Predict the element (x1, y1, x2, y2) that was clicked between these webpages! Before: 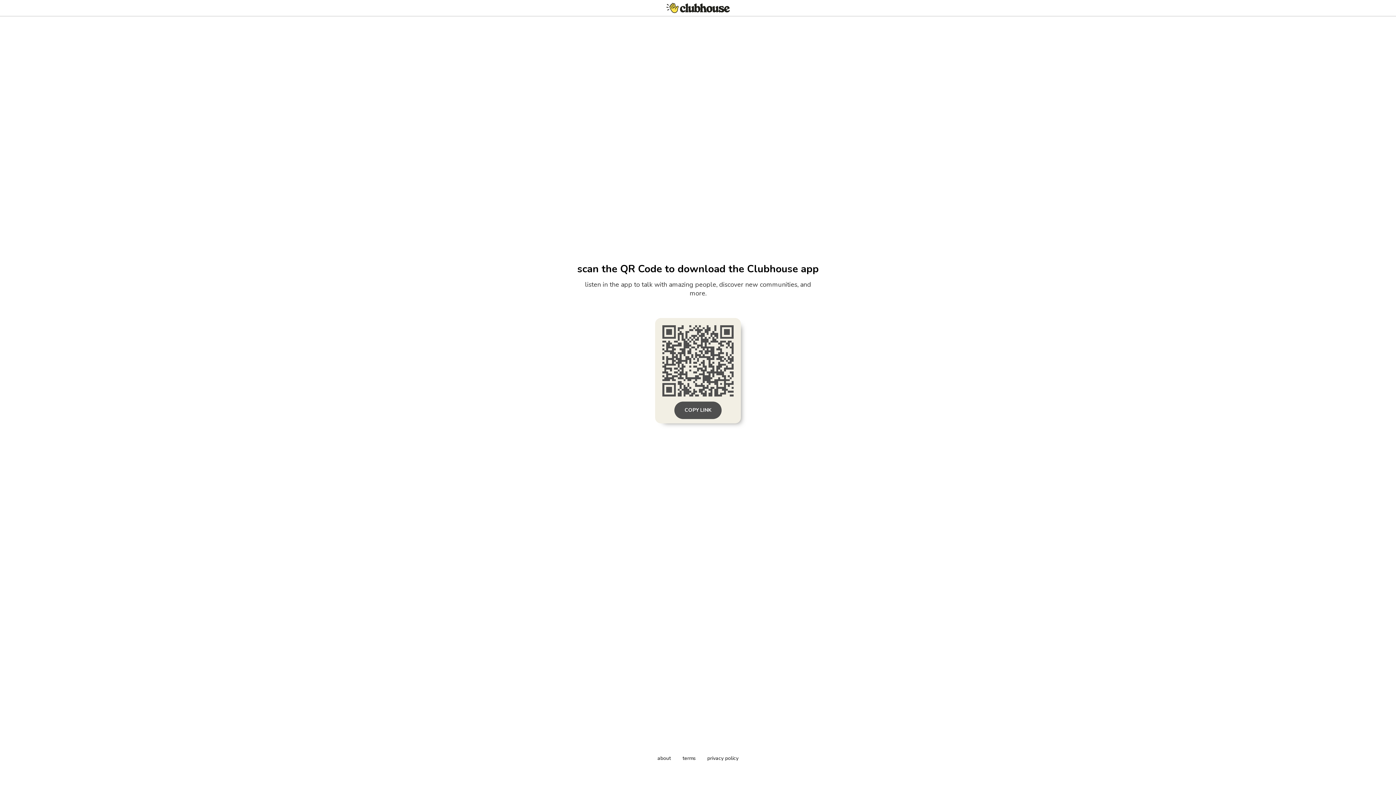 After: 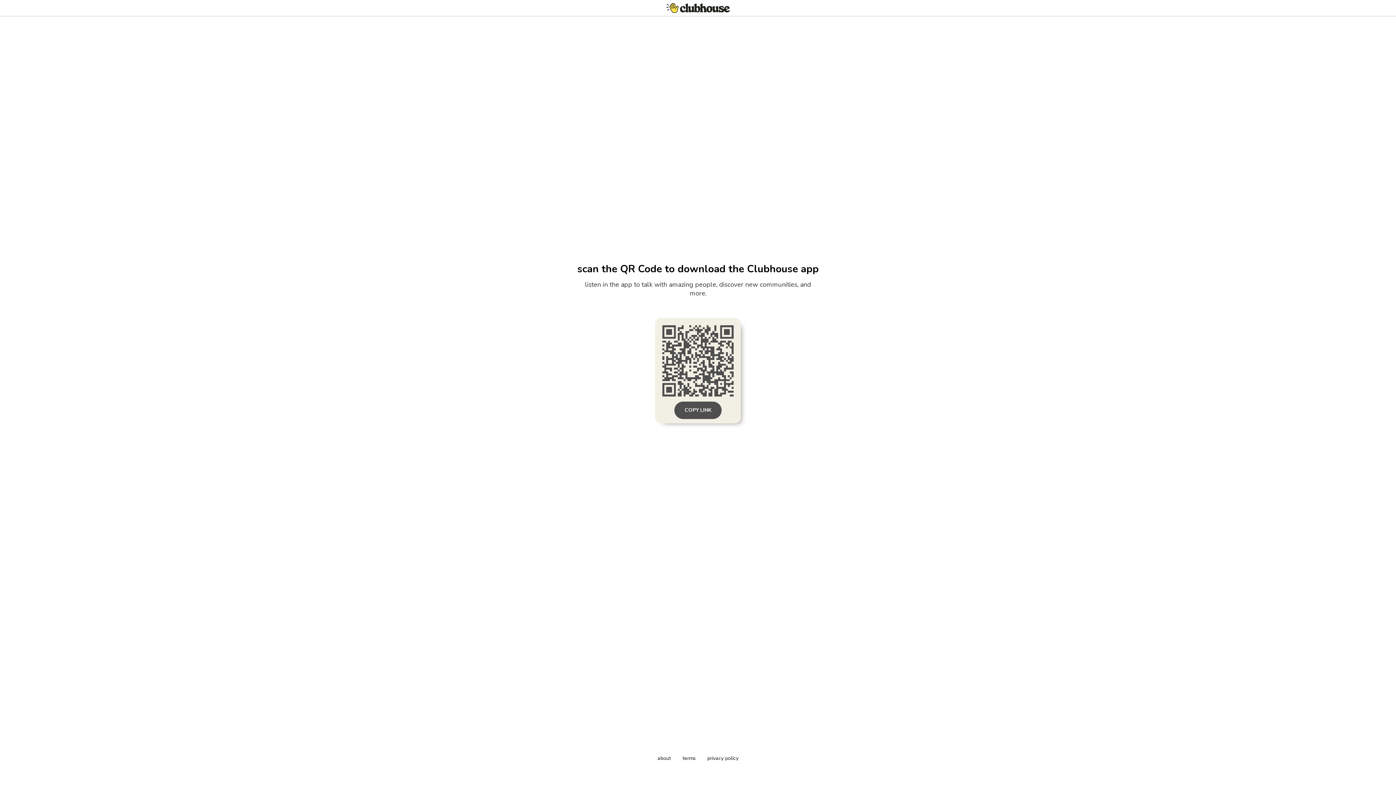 Action: bbox: (707, 755, 738, 762) label: privacy policy